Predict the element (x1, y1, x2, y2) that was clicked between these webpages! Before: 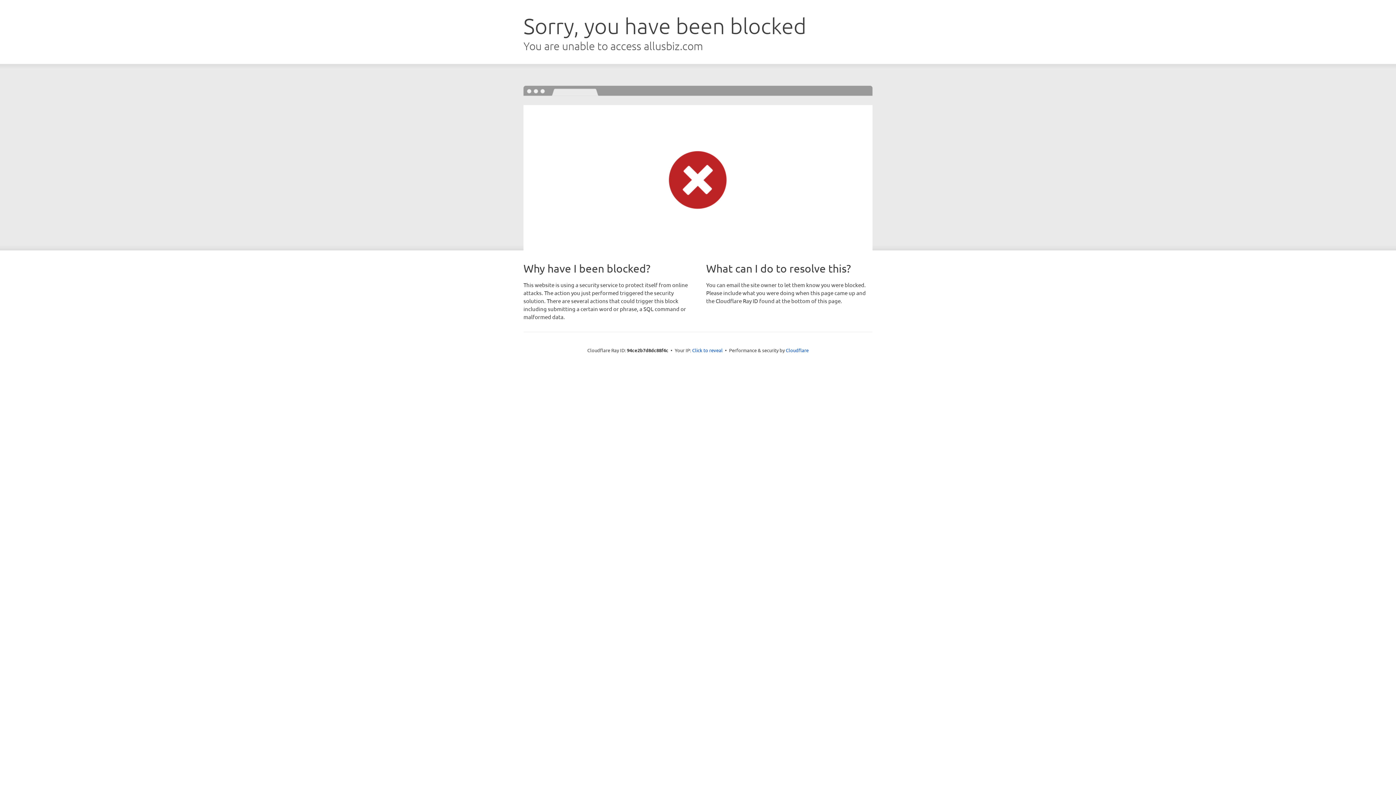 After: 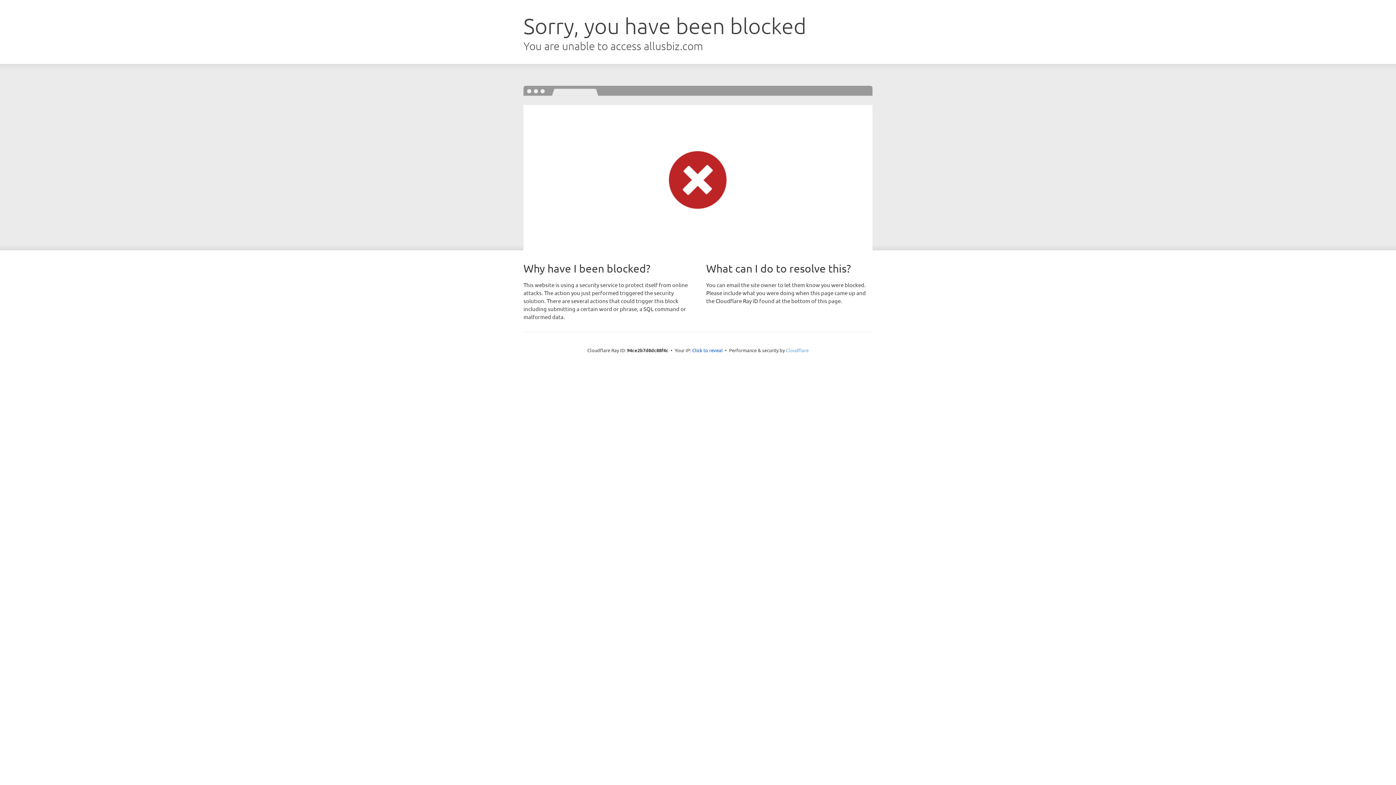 Action: bbox: (786, 347, 808, 353) label: Cloudflare